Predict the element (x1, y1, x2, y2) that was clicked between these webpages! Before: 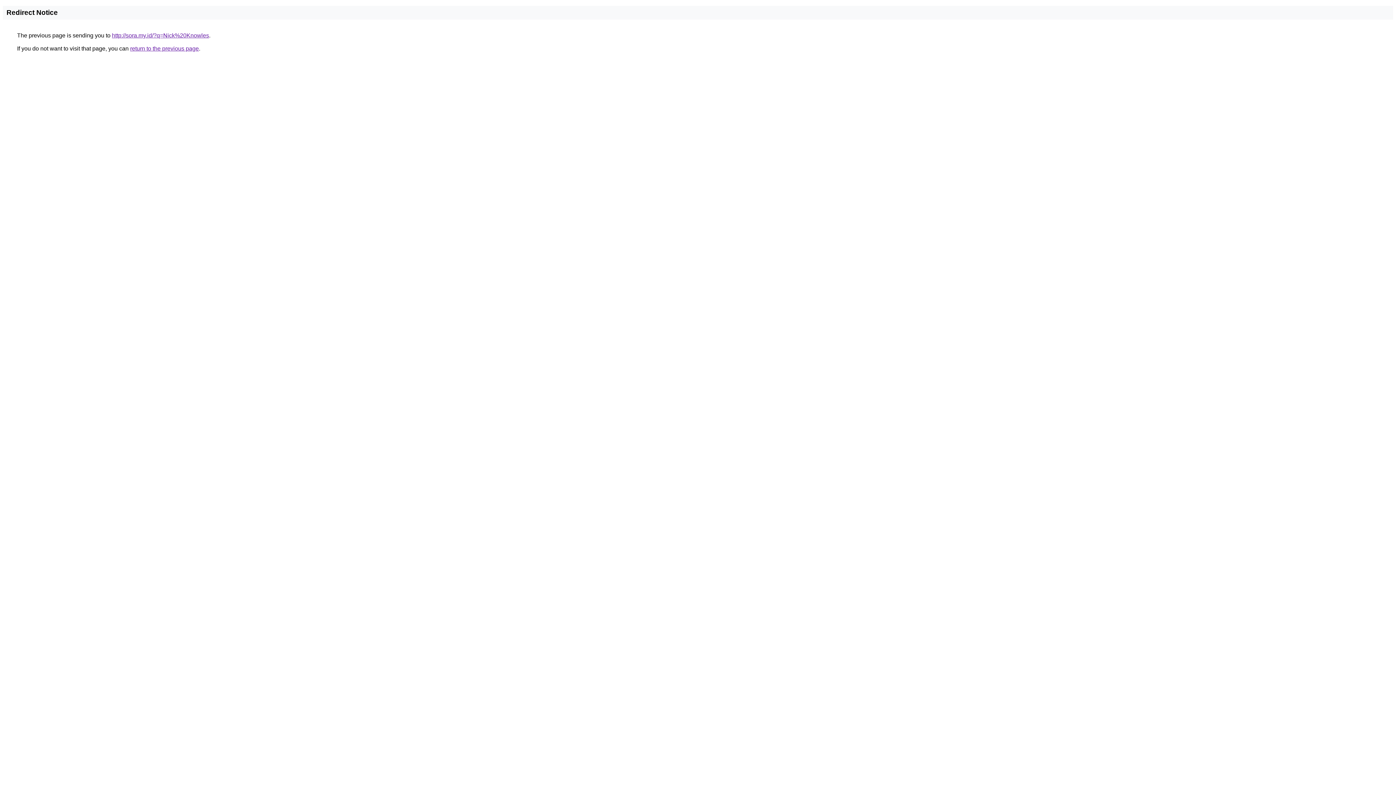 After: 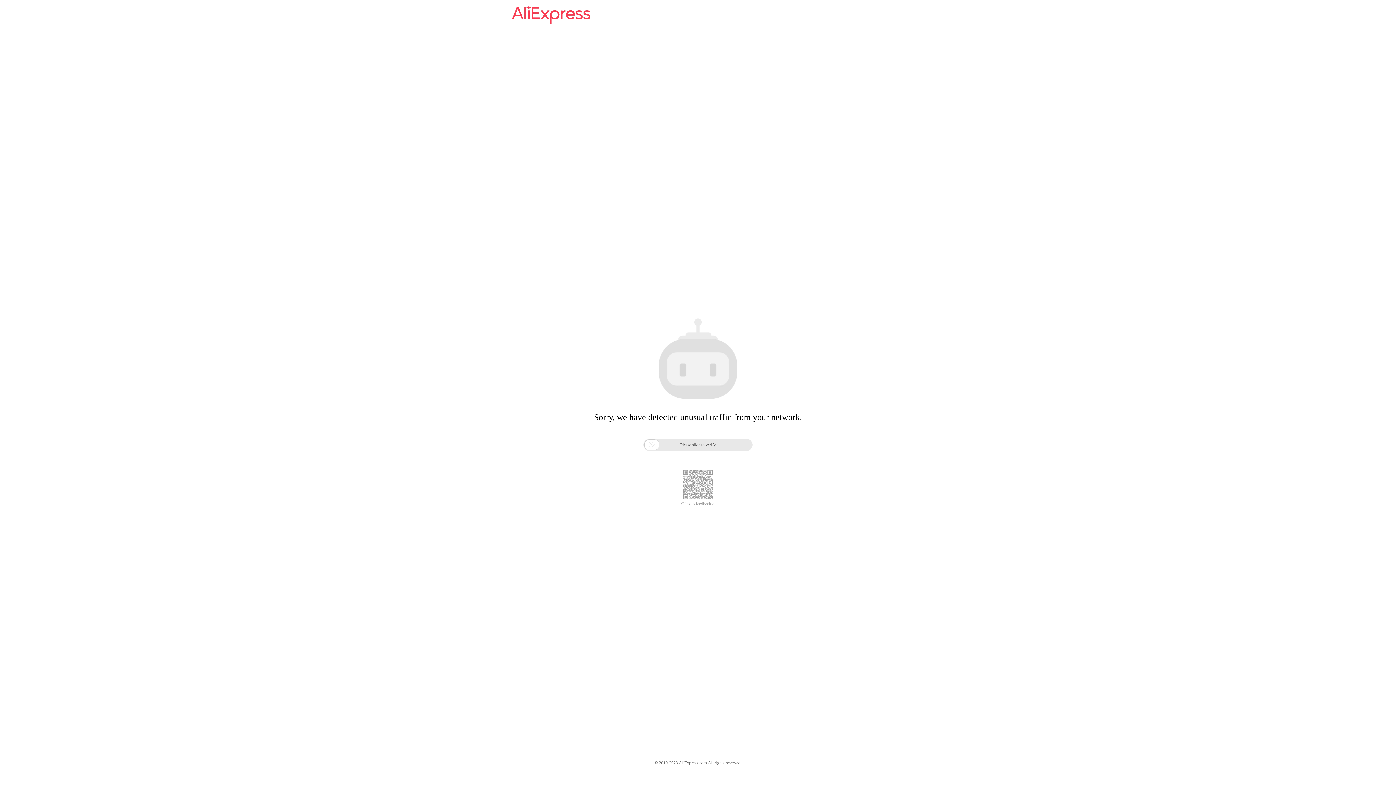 Action: bbox: (112, 32, 209, 38) label: http://sora.my.id/?q=Nick%20Knowles